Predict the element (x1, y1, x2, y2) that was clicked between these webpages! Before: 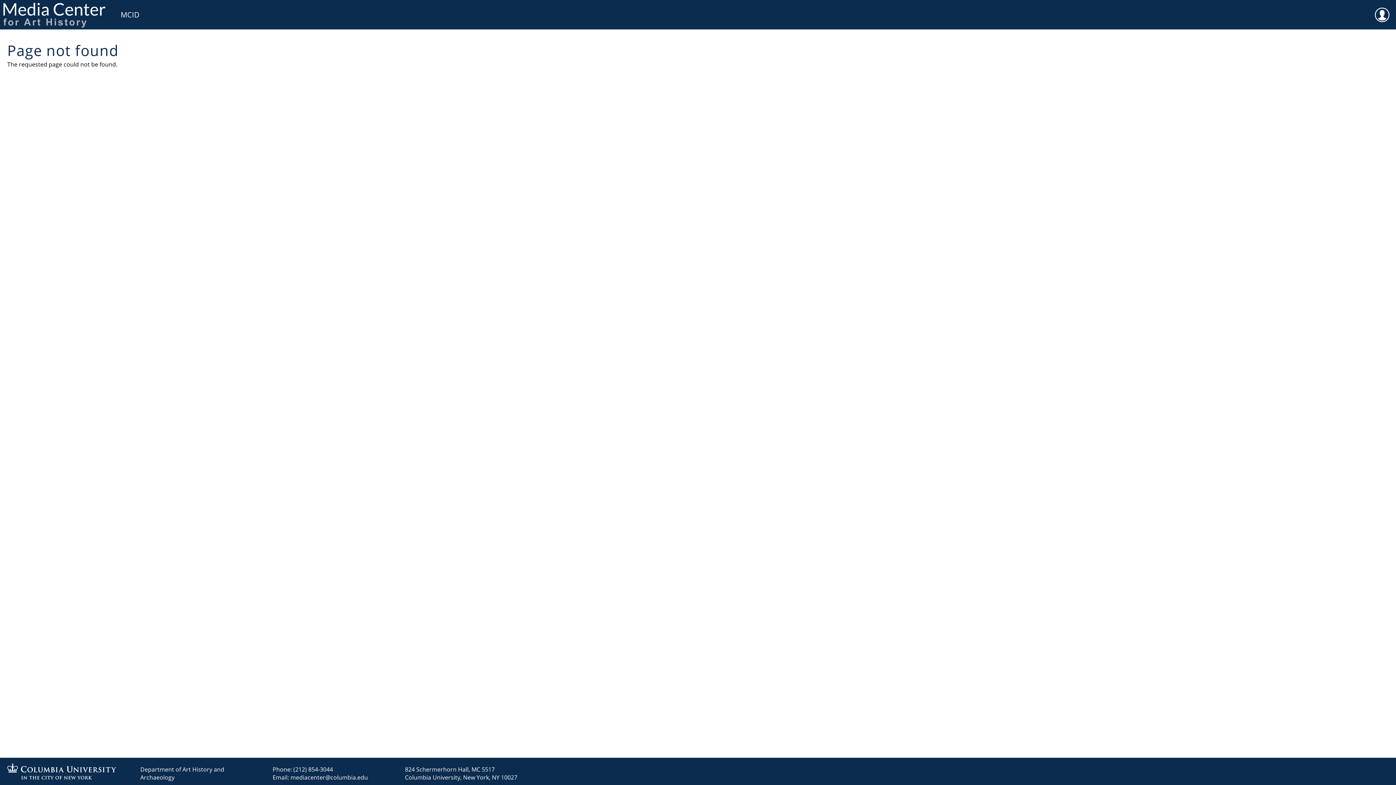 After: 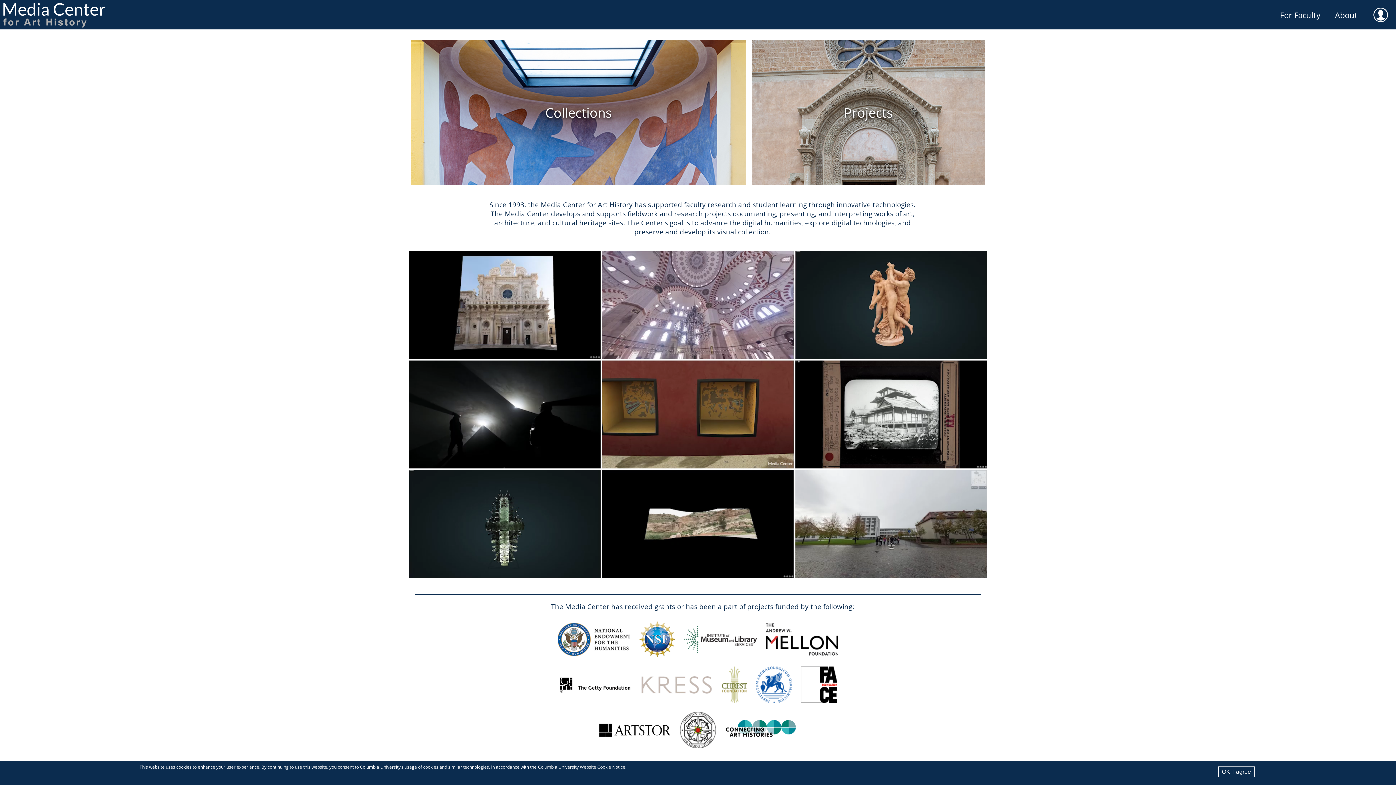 Action: bbox: (0, 0, 112, 29)